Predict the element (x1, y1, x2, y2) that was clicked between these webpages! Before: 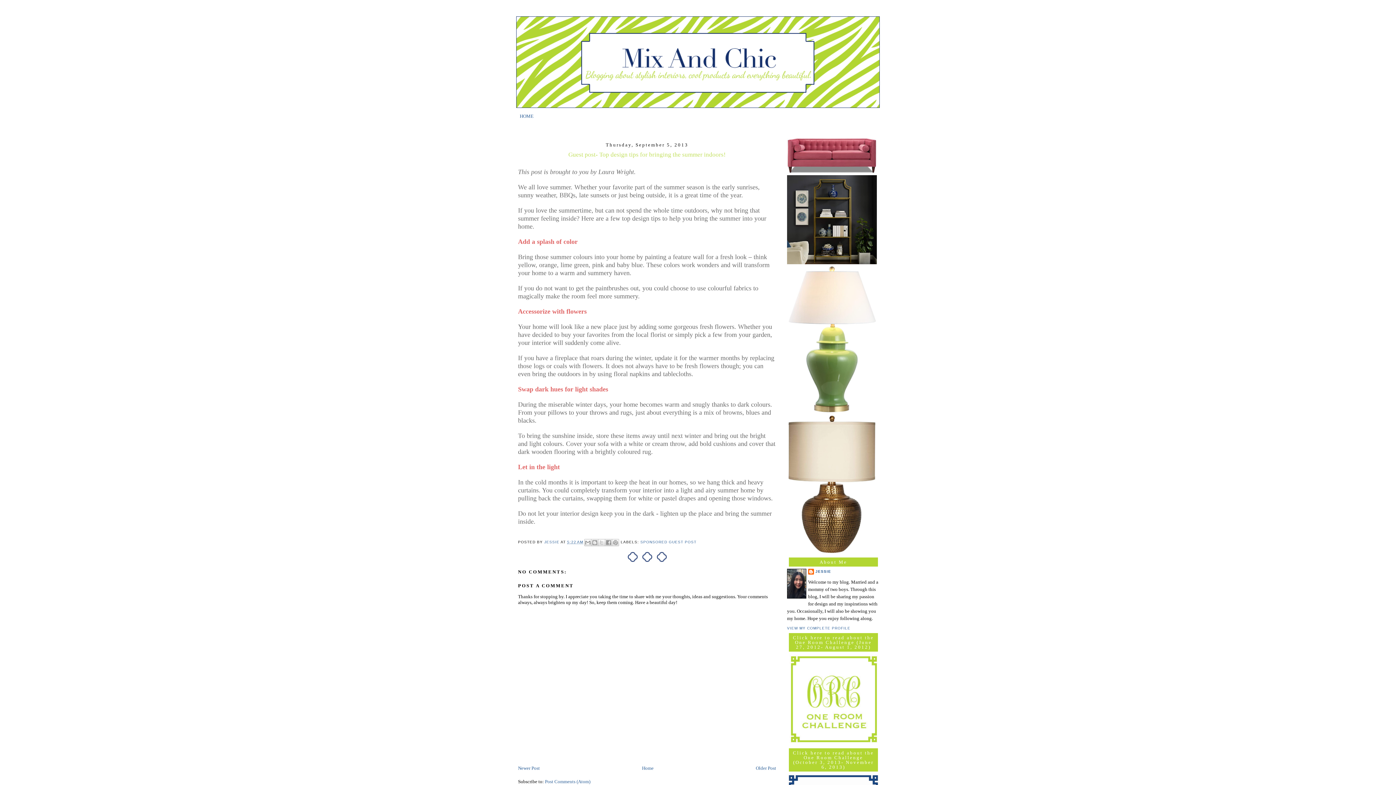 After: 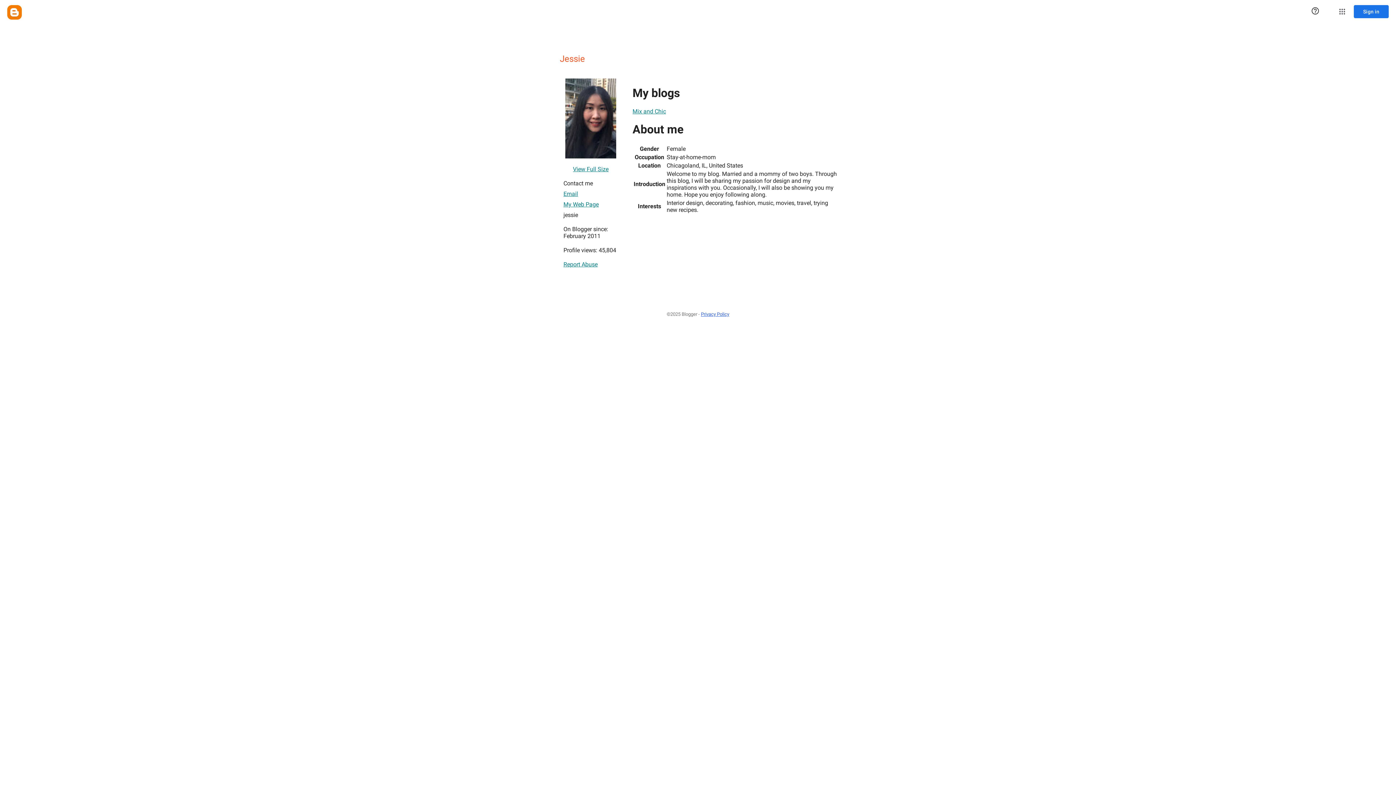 Action: bbox: (544, 540, 560, 544) label: JESSIE 